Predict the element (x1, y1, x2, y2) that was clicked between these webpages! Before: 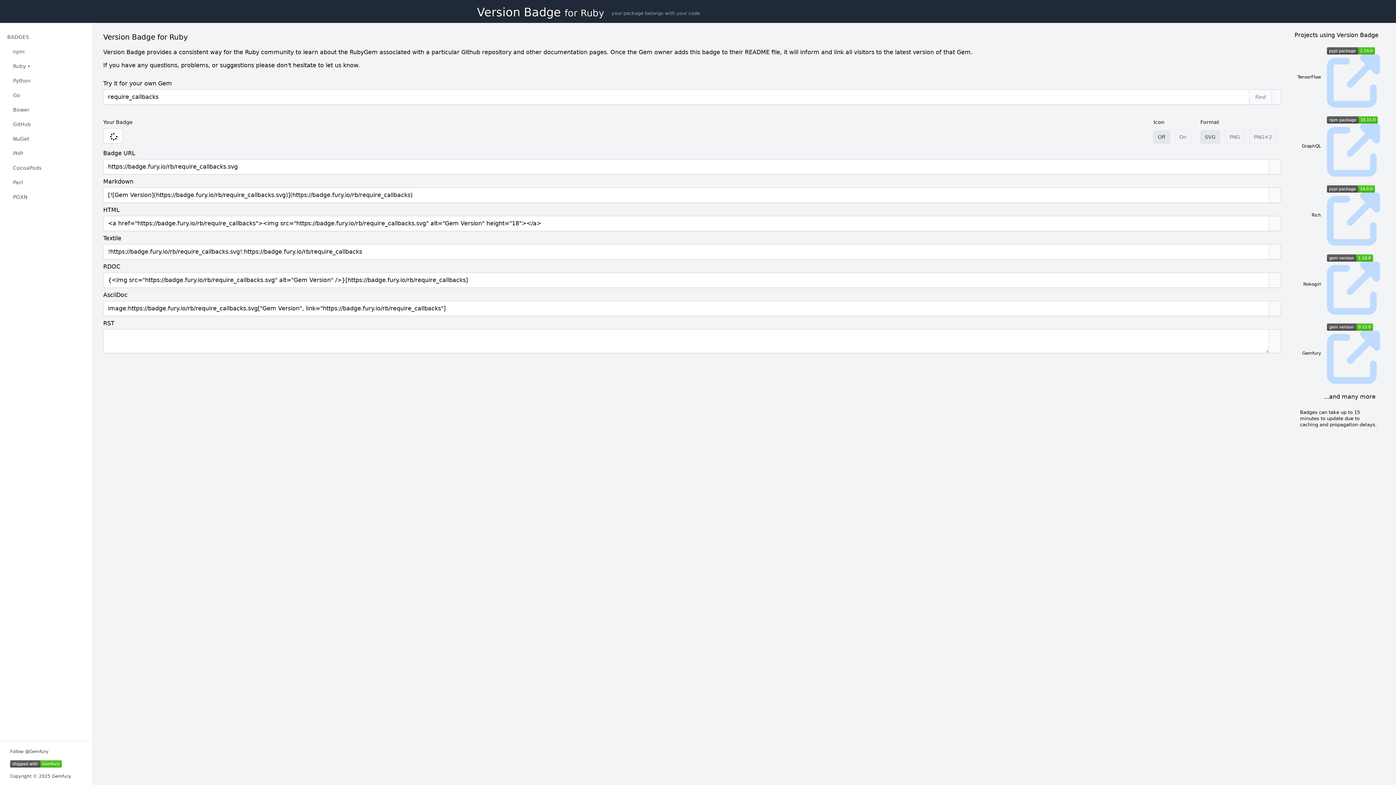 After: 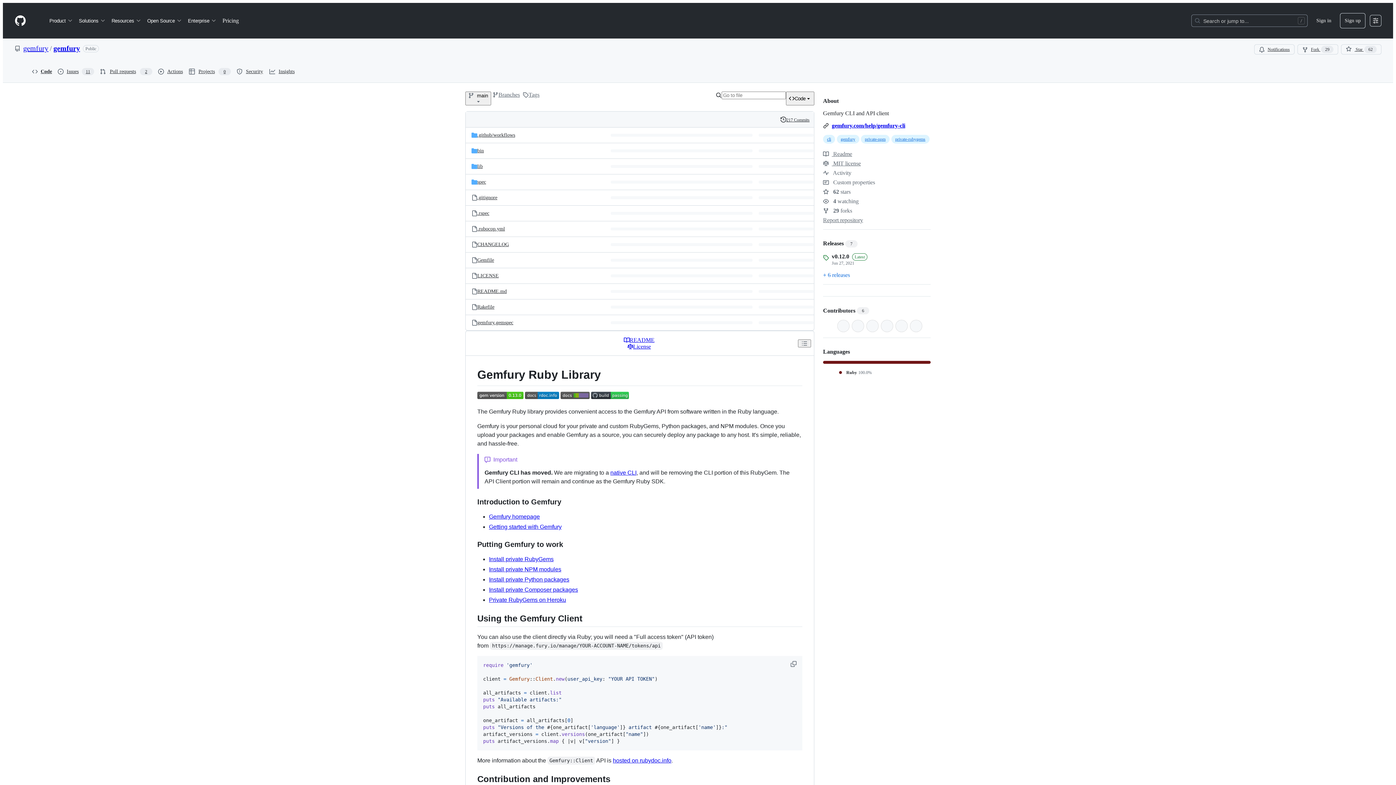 Action: label: Gemfury bbox: (1327, 330, 1380, 384)